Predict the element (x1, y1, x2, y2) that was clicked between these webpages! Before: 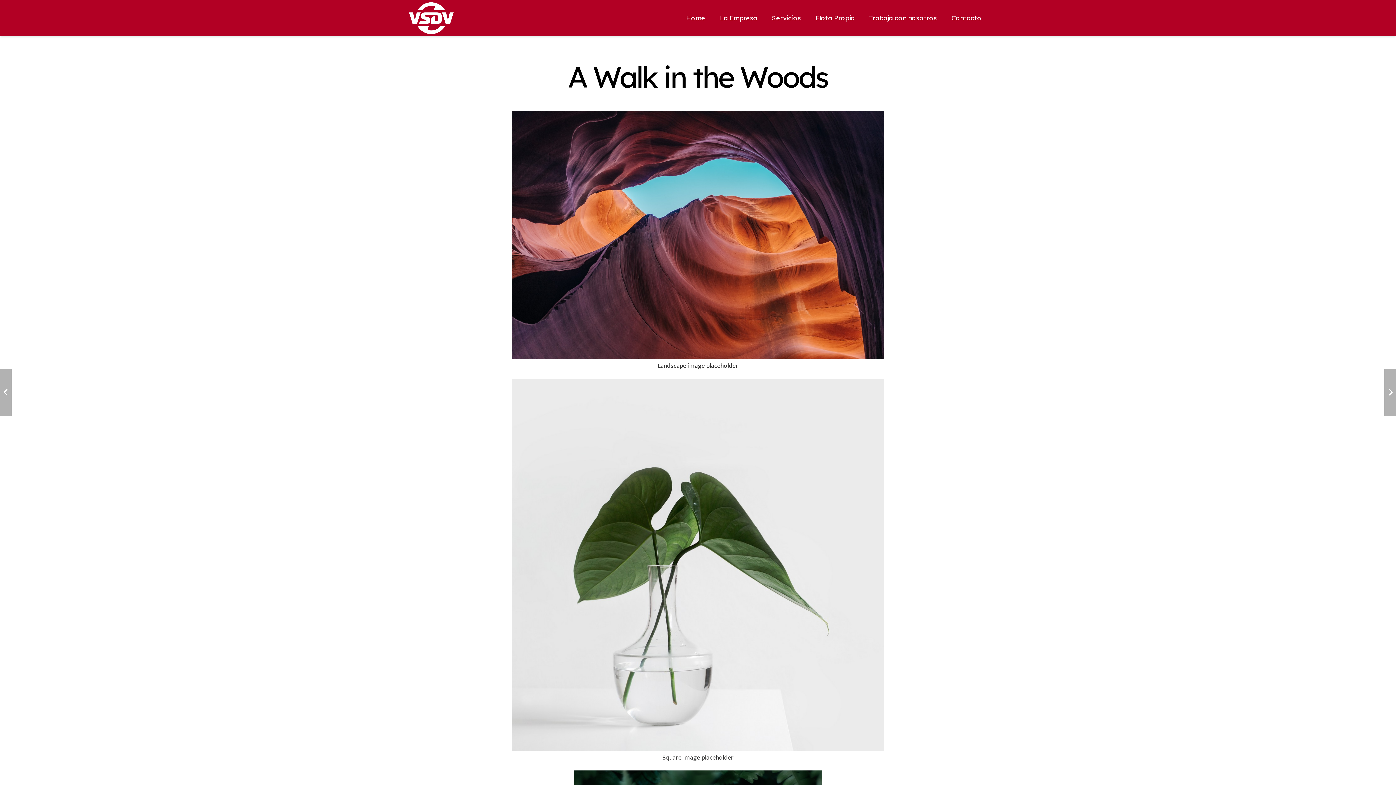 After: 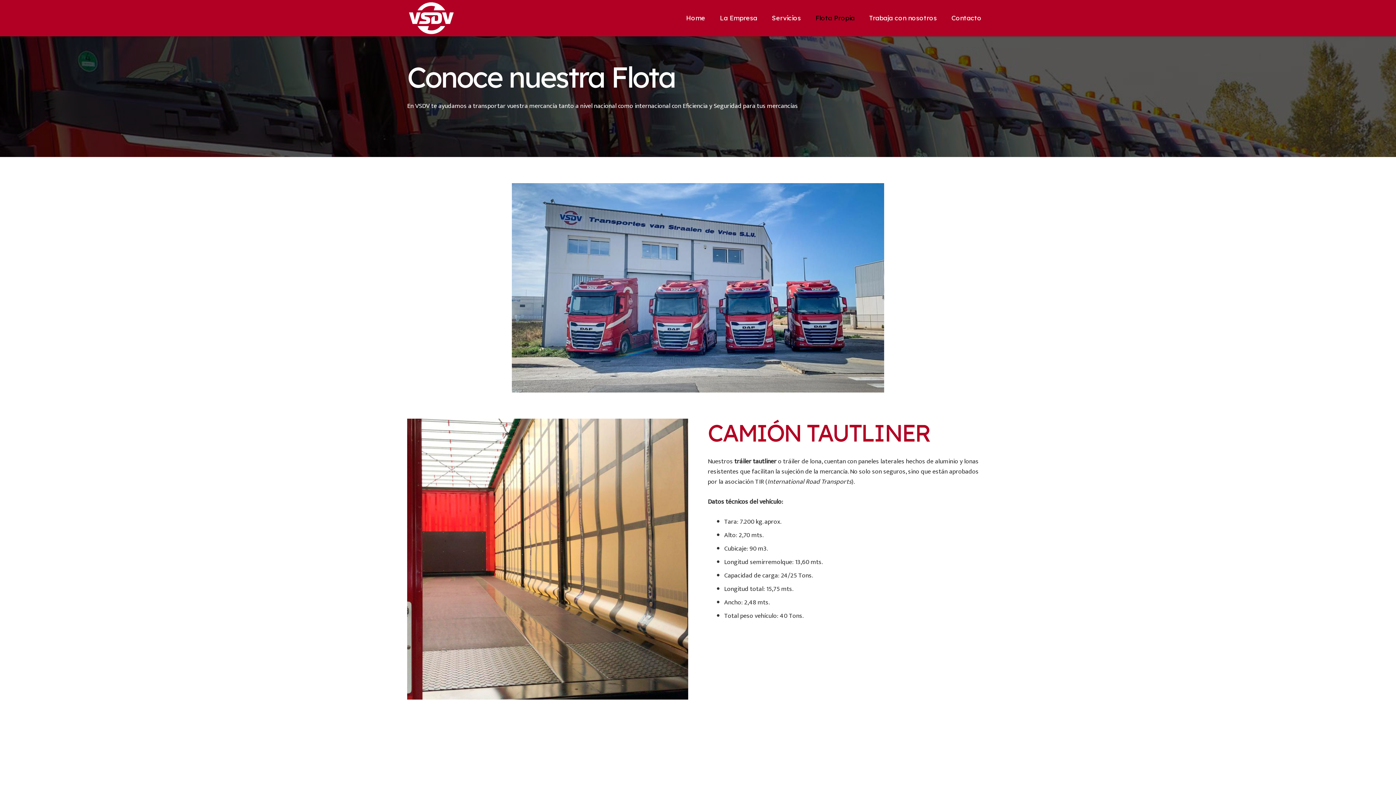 Action: label: Flota Propia bbox: (808, 9, 862, 27)